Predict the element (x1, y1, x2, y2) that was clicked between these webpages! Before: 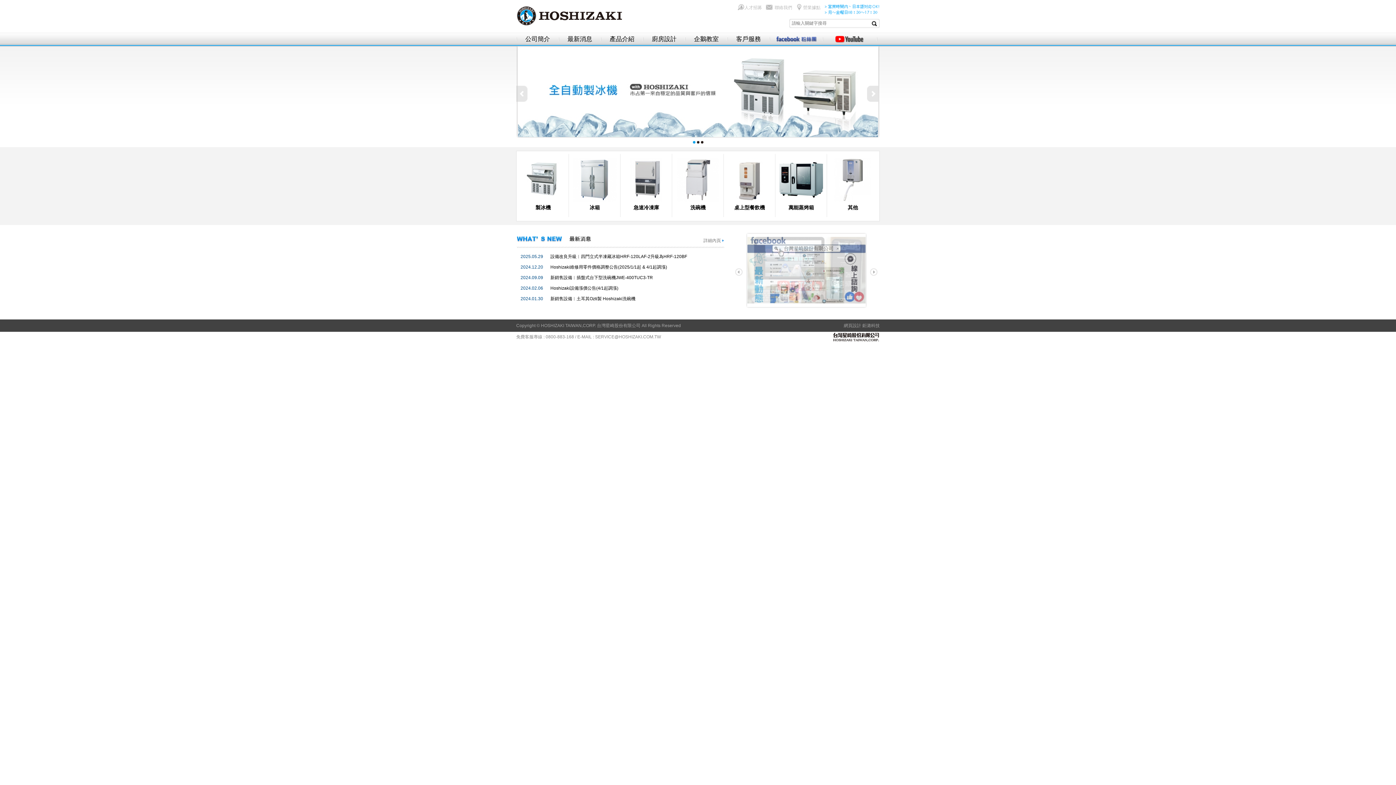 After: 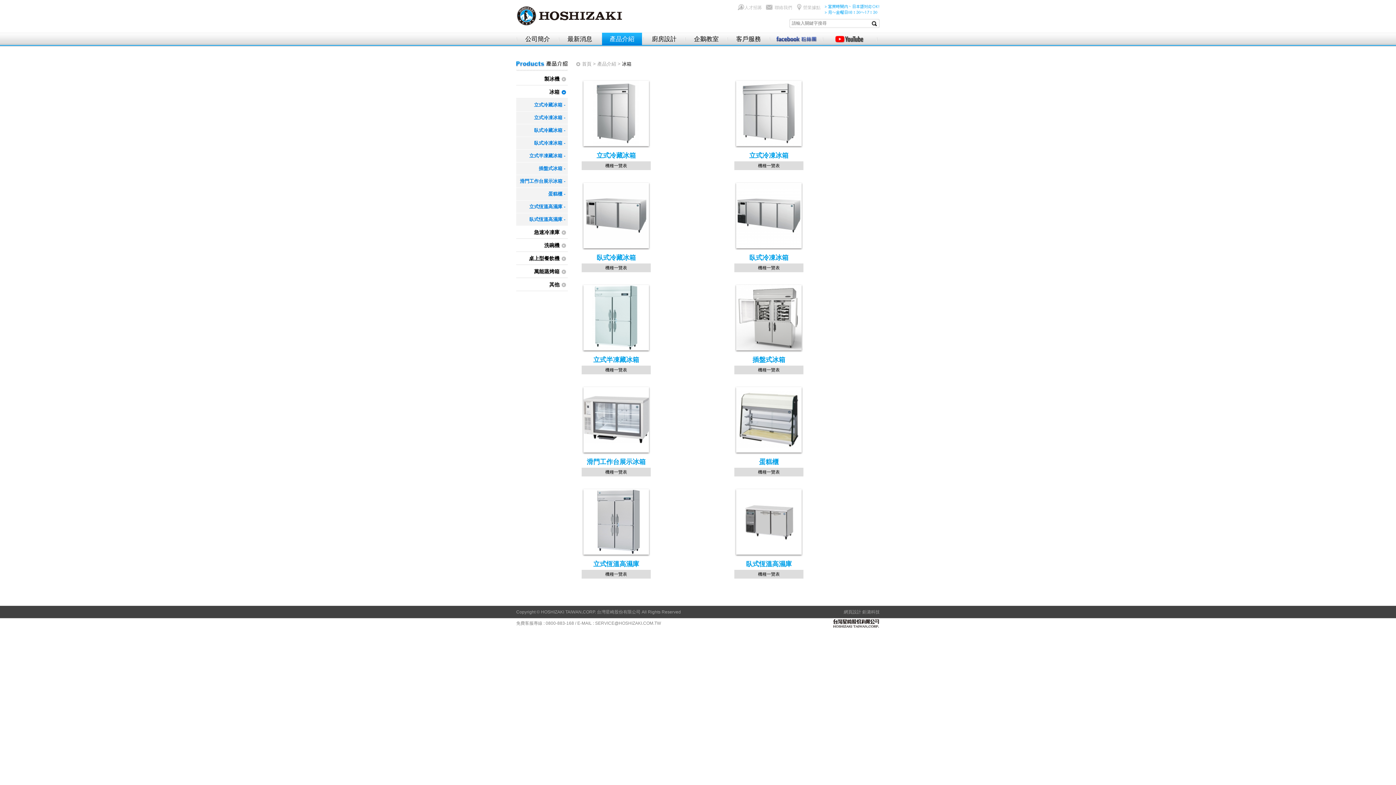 Action: bbox: (570, 154, 618, 217) label: 冰箱